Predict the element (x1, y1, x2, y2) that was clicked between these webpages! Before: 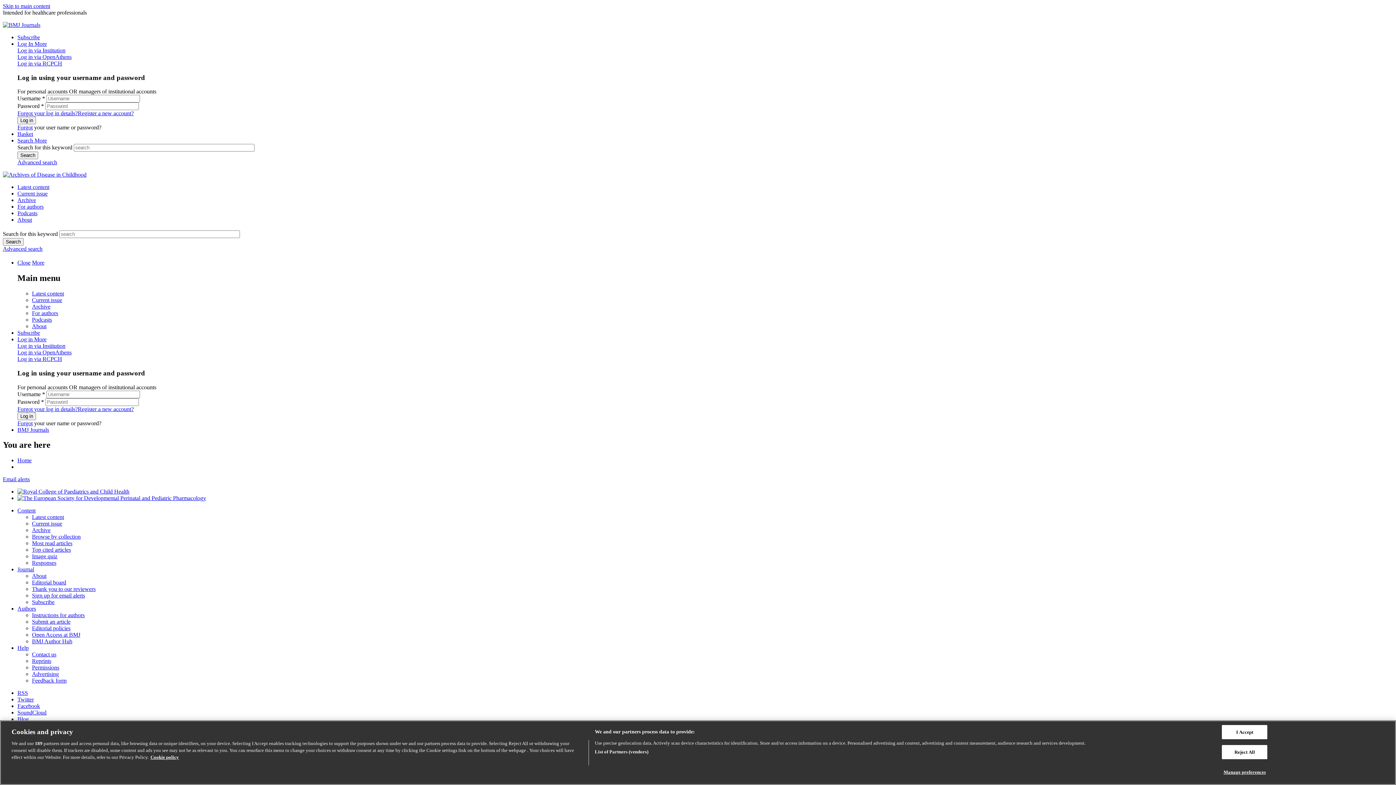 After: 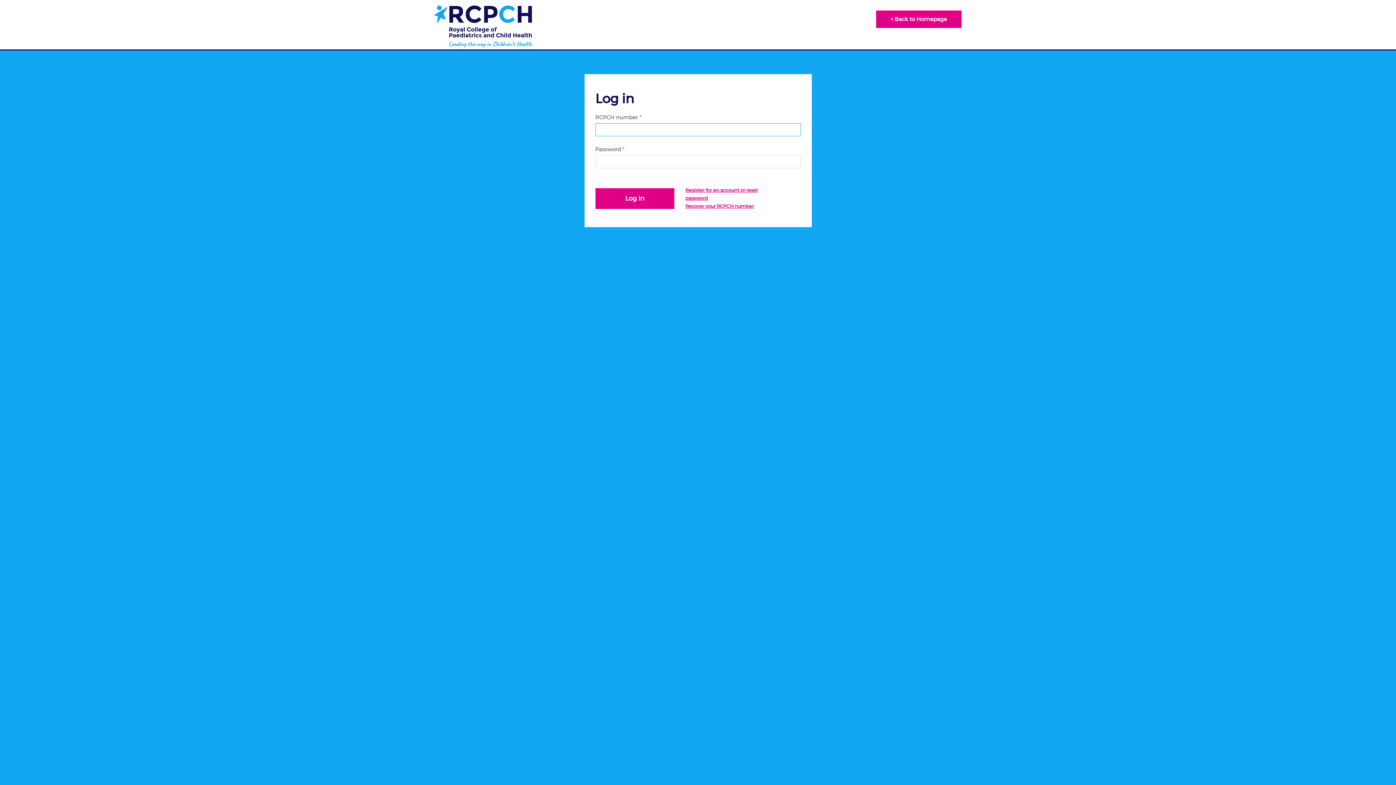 Action: bbox: (17, 356, 62, 362) label: Log in via RCPCH